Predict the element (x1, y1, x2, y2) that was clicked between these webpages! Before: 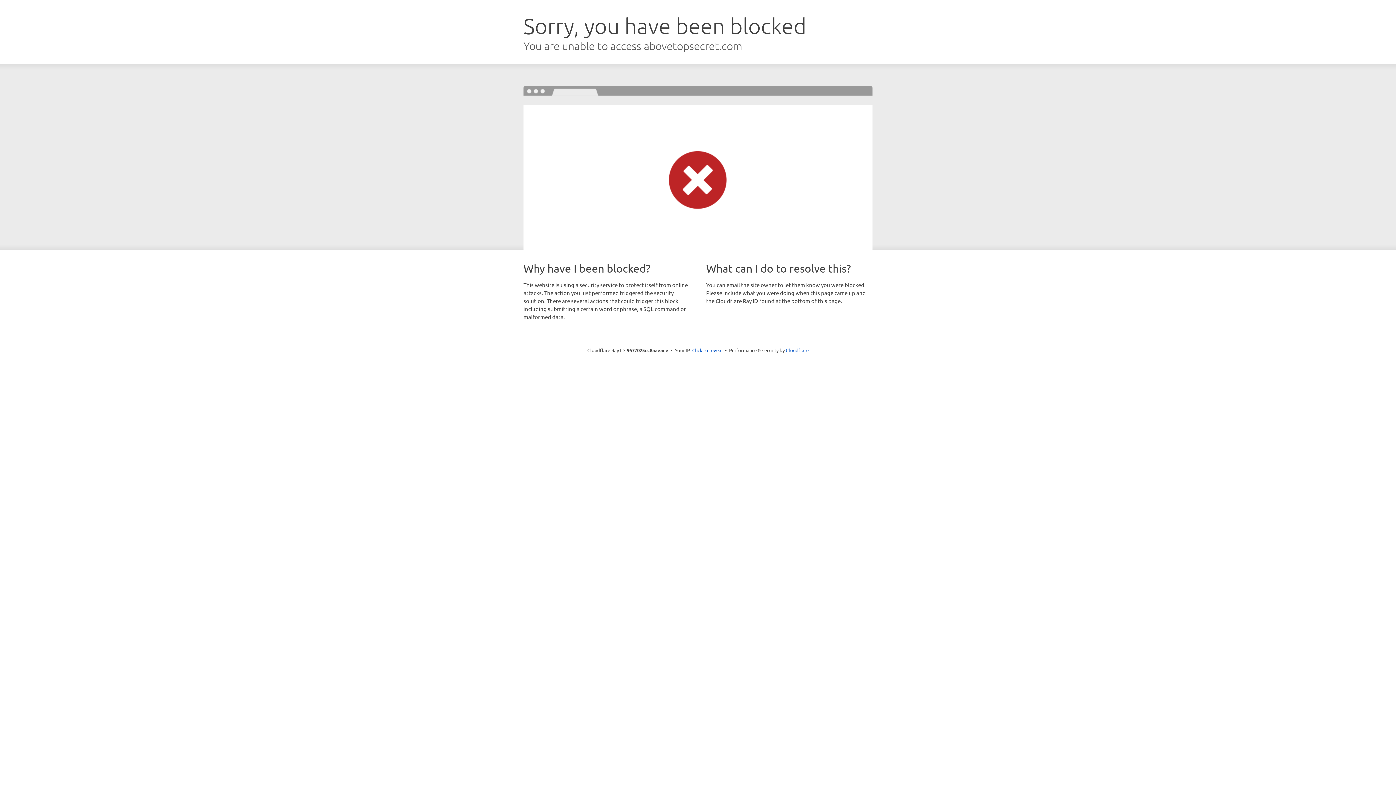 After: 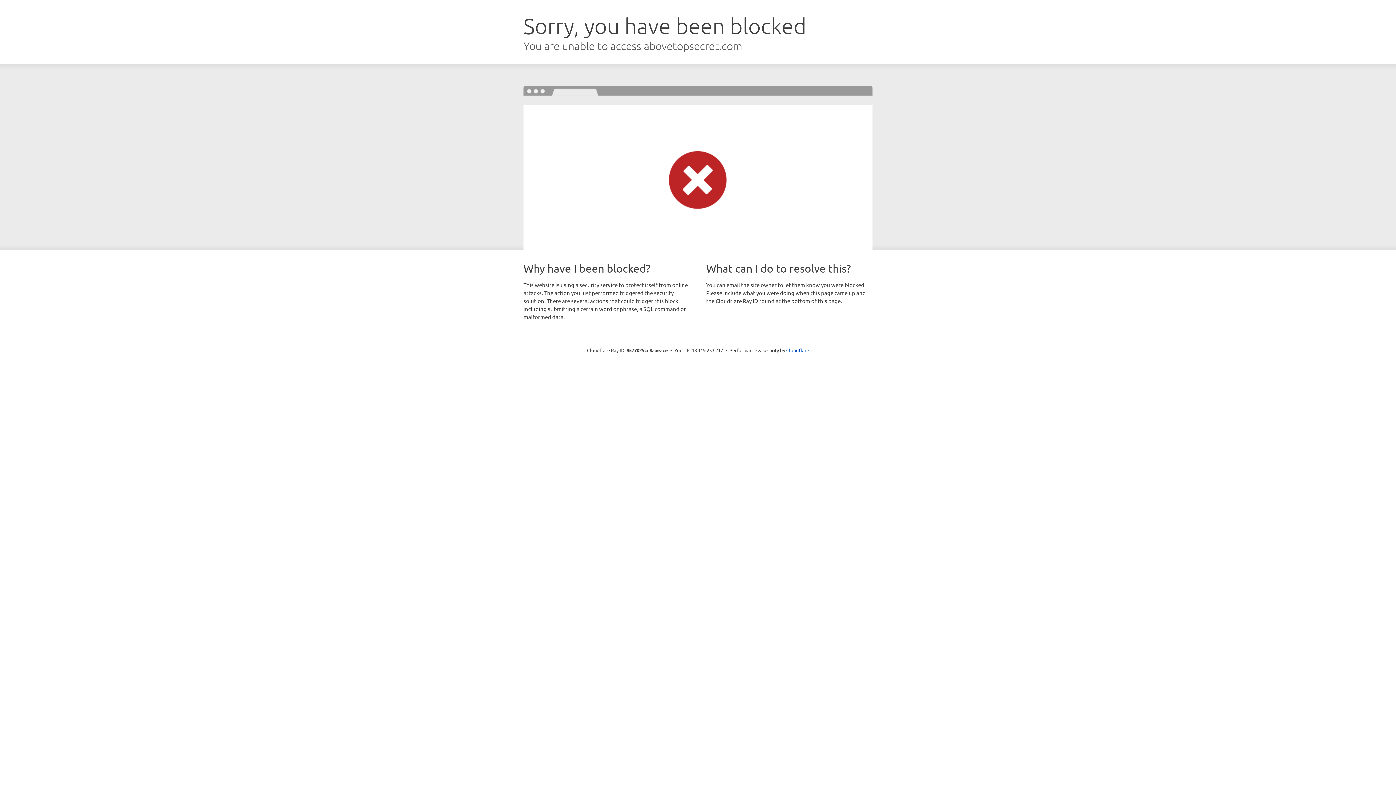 Action: label: Click to reveal bbox: (692, 346, 722, 353)